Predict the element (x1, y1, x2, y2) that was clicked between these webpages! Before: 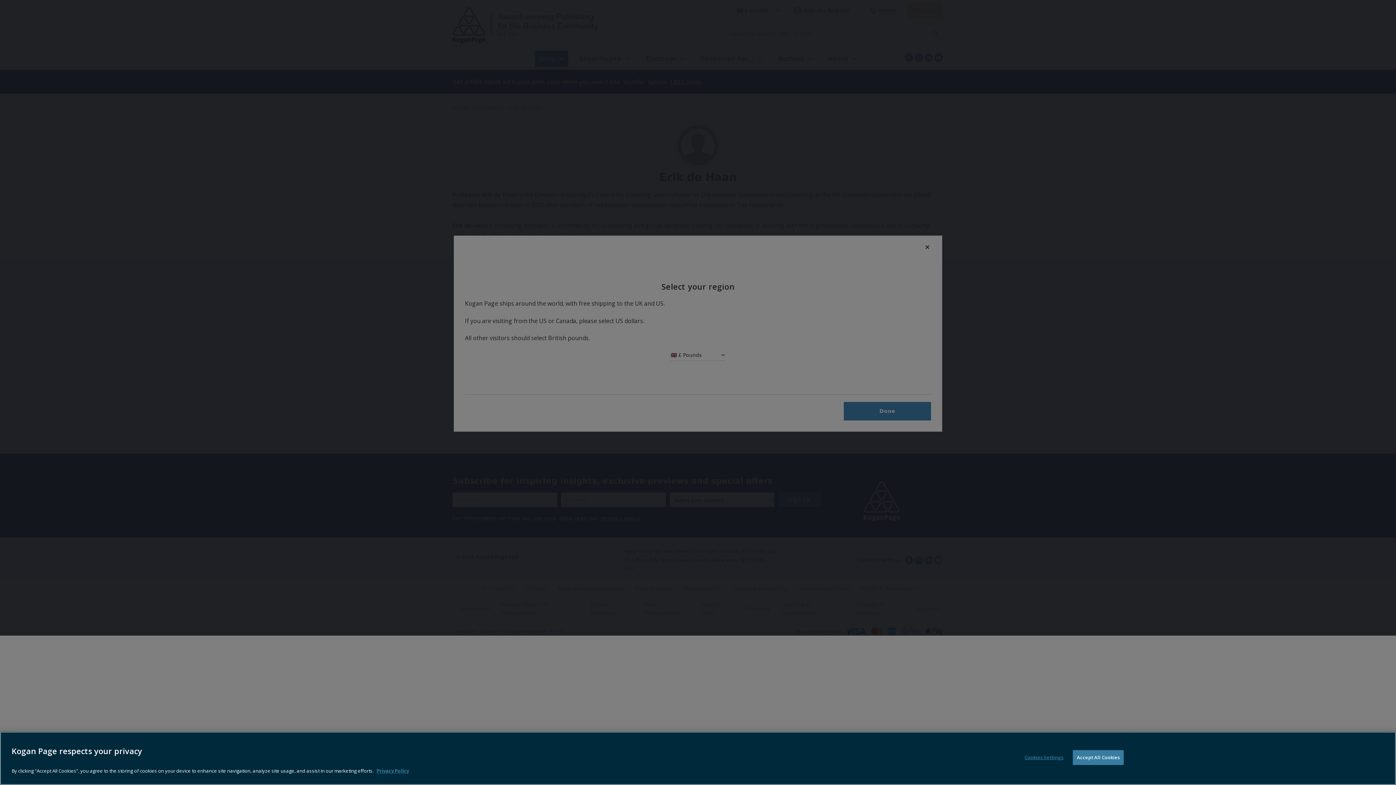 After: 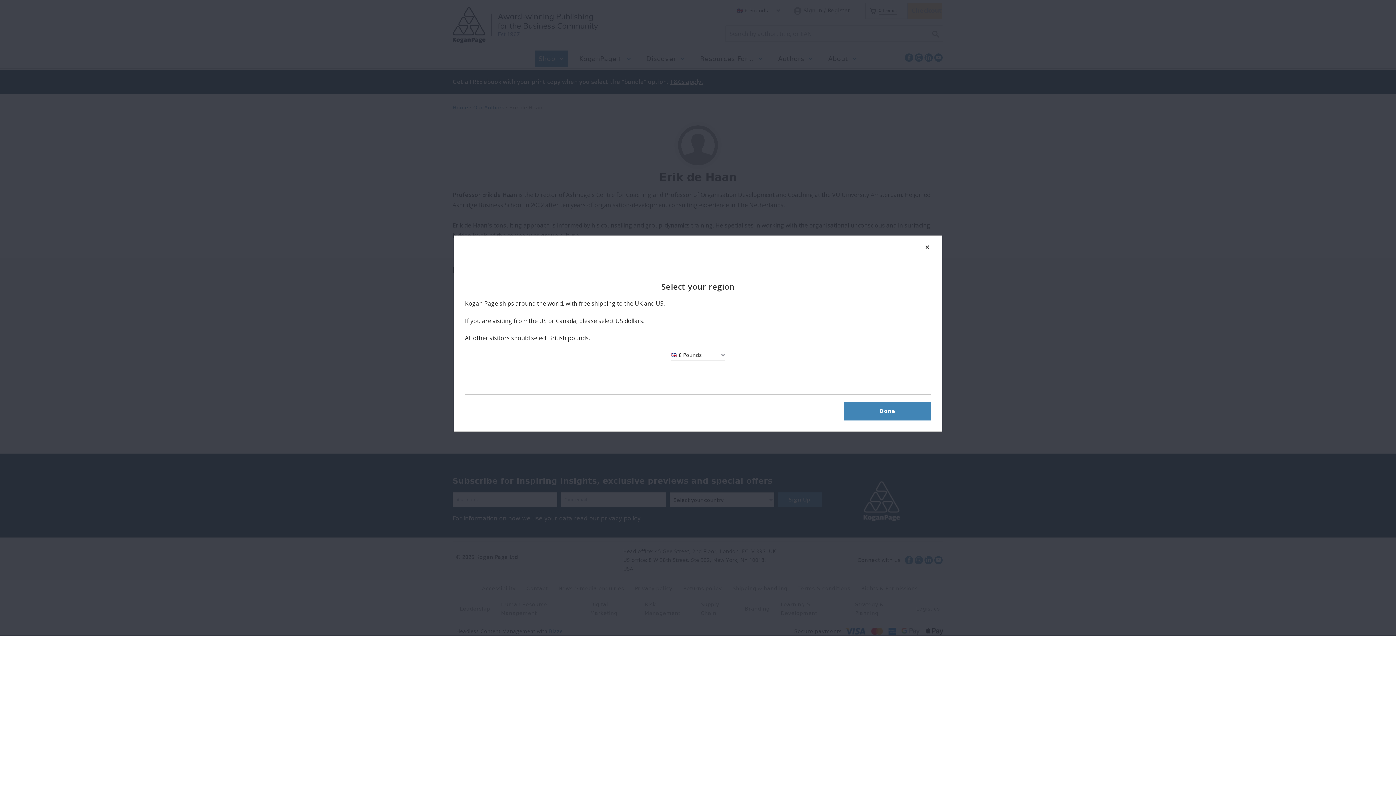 Action: bbox: (1073, 750, 1124, 765) label: Accept All Cookies